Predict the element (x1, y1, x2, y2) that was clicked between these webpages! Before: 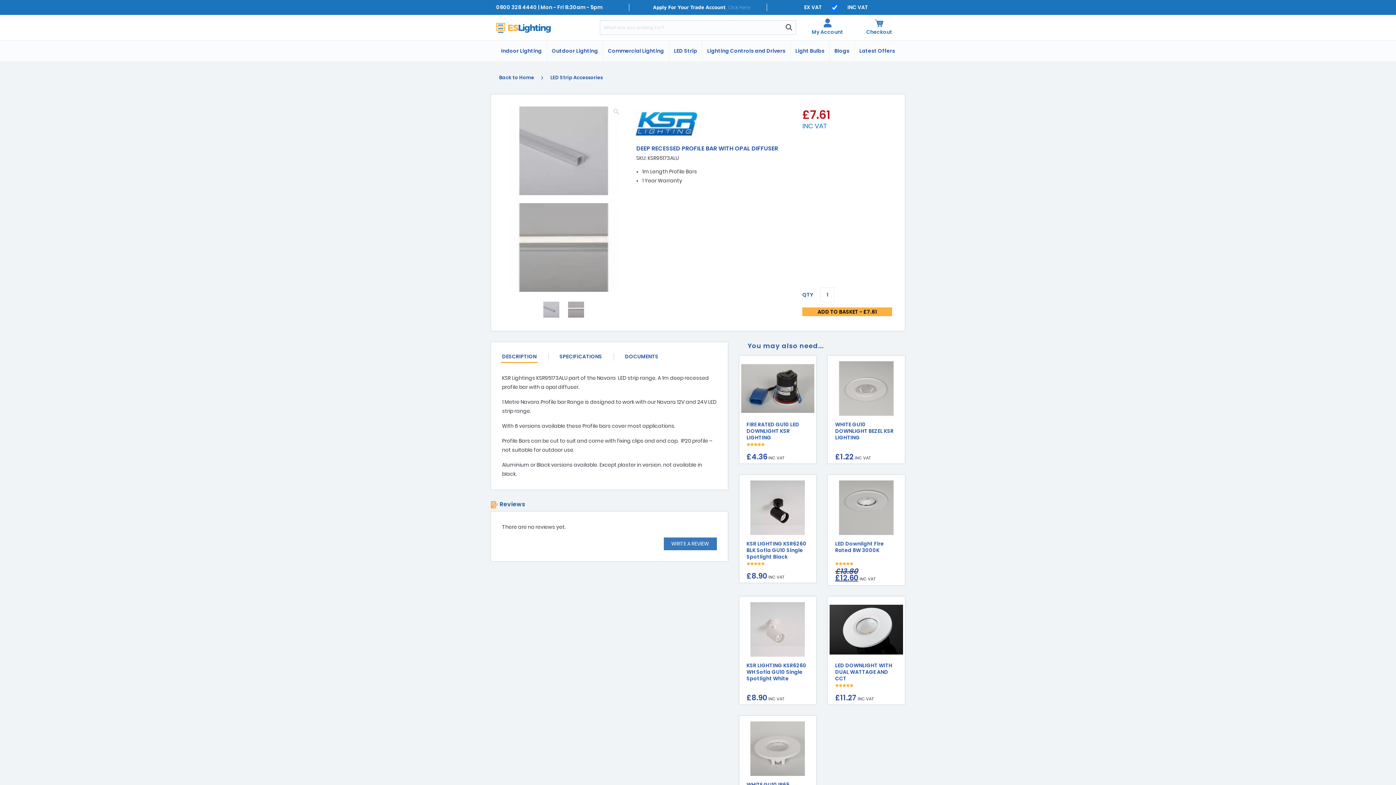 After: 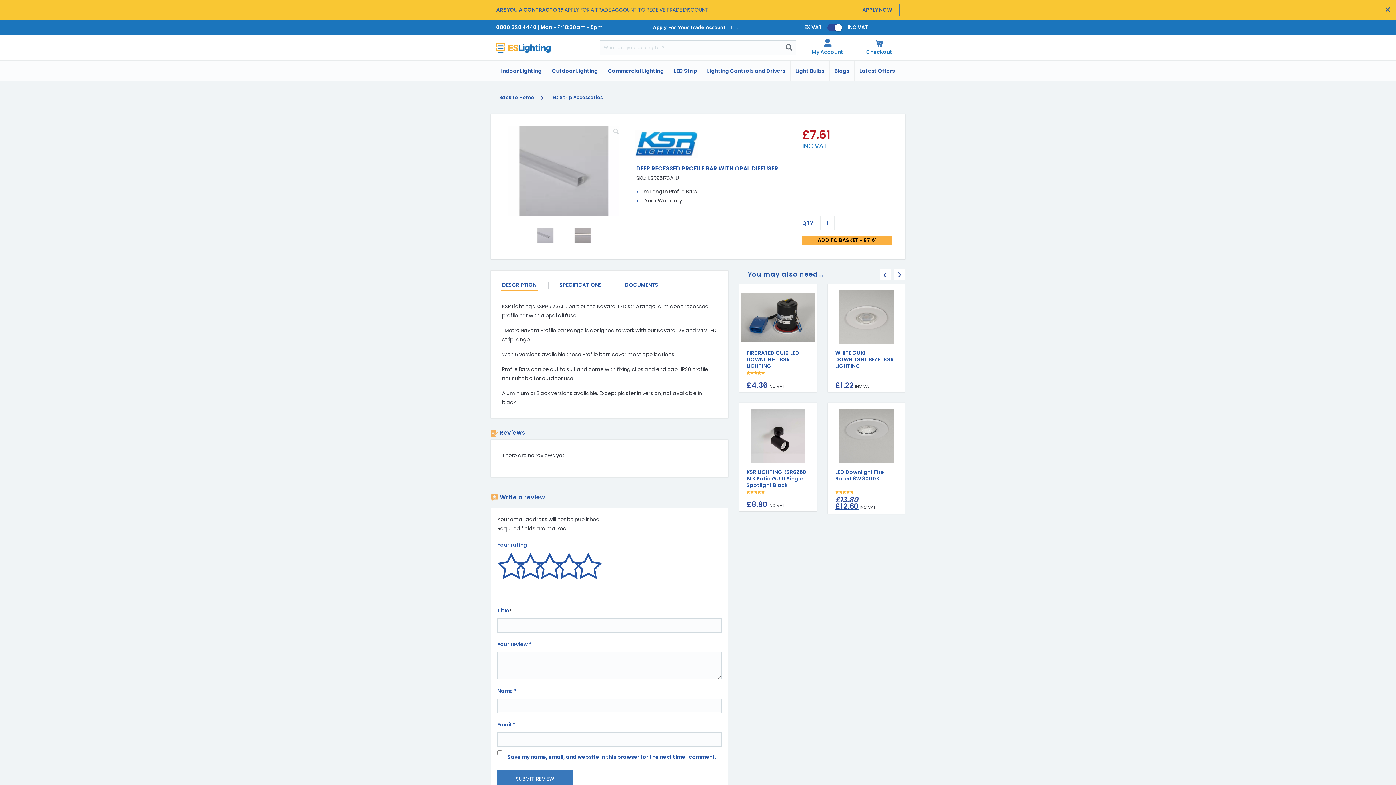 Action: bbox: (663, 537, 716, 550) label: WRITE A REVIEW